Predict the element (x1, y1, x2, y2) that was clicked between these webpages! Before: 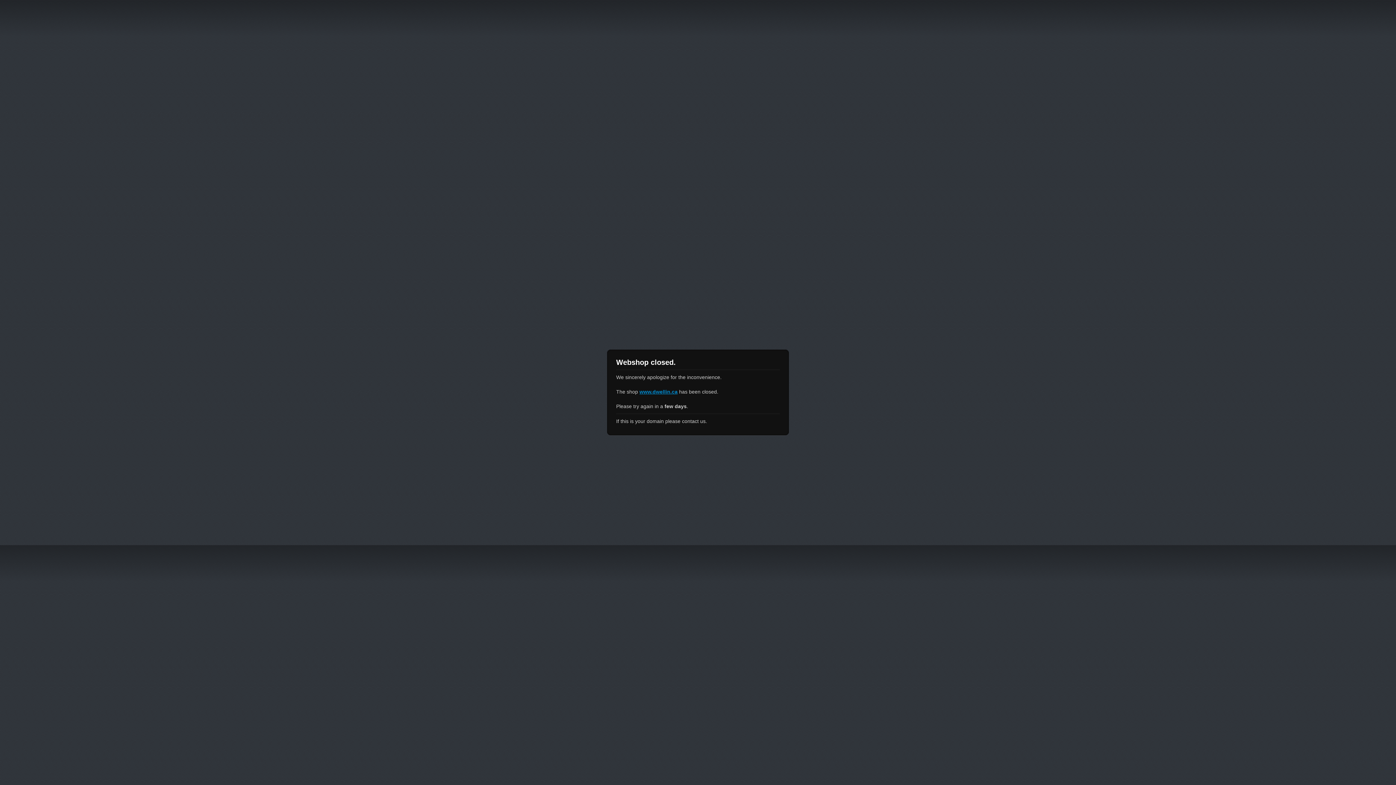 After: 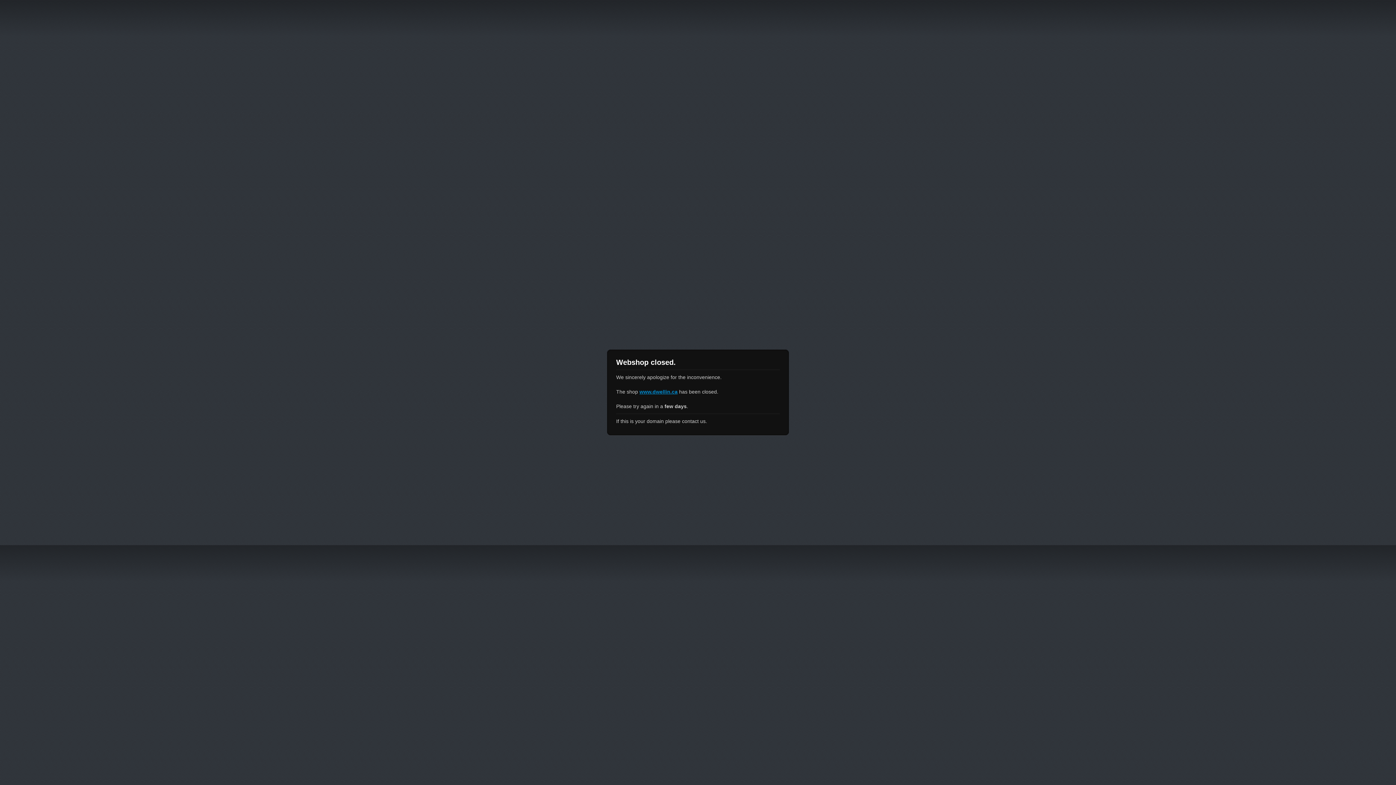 Action: bbox: (639, 389, 677, 394) label: www.dwellin.ca